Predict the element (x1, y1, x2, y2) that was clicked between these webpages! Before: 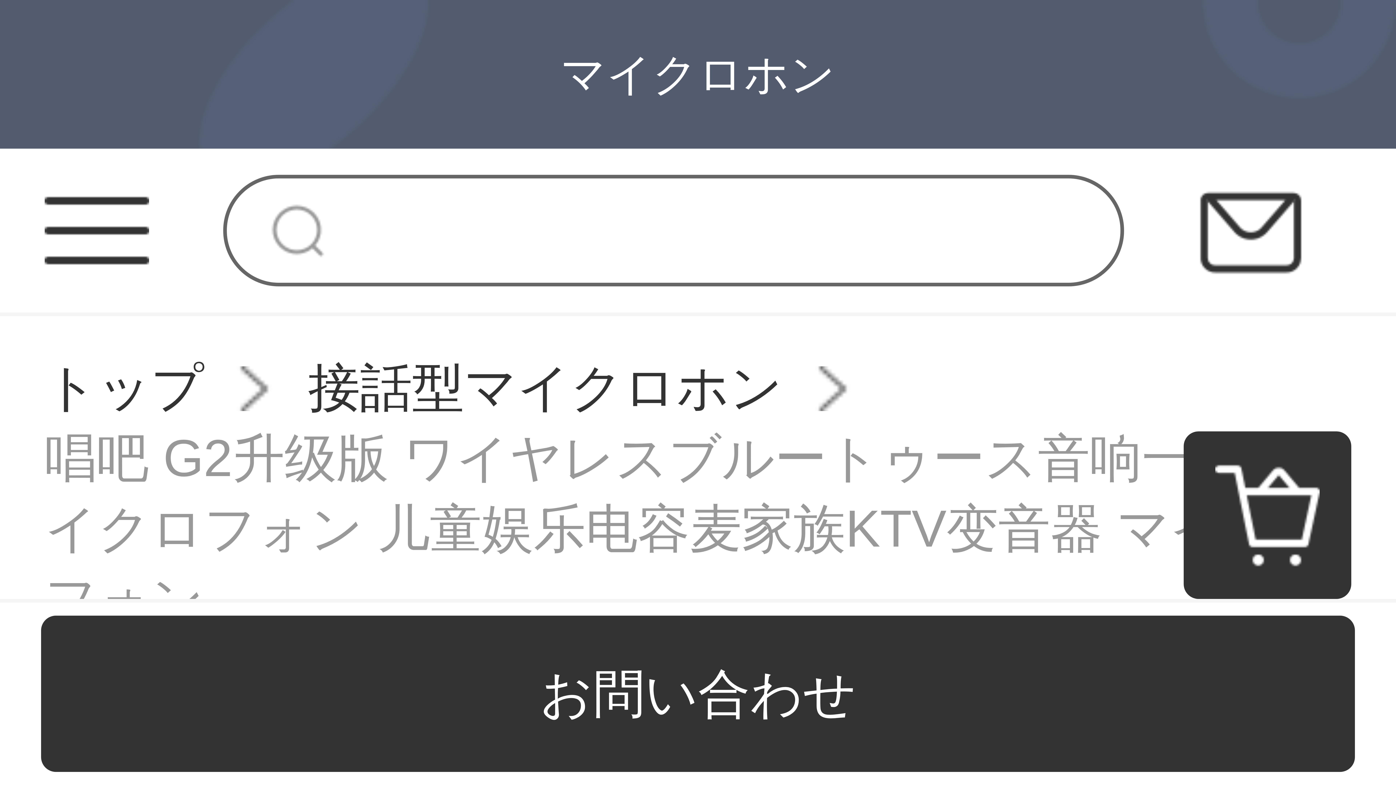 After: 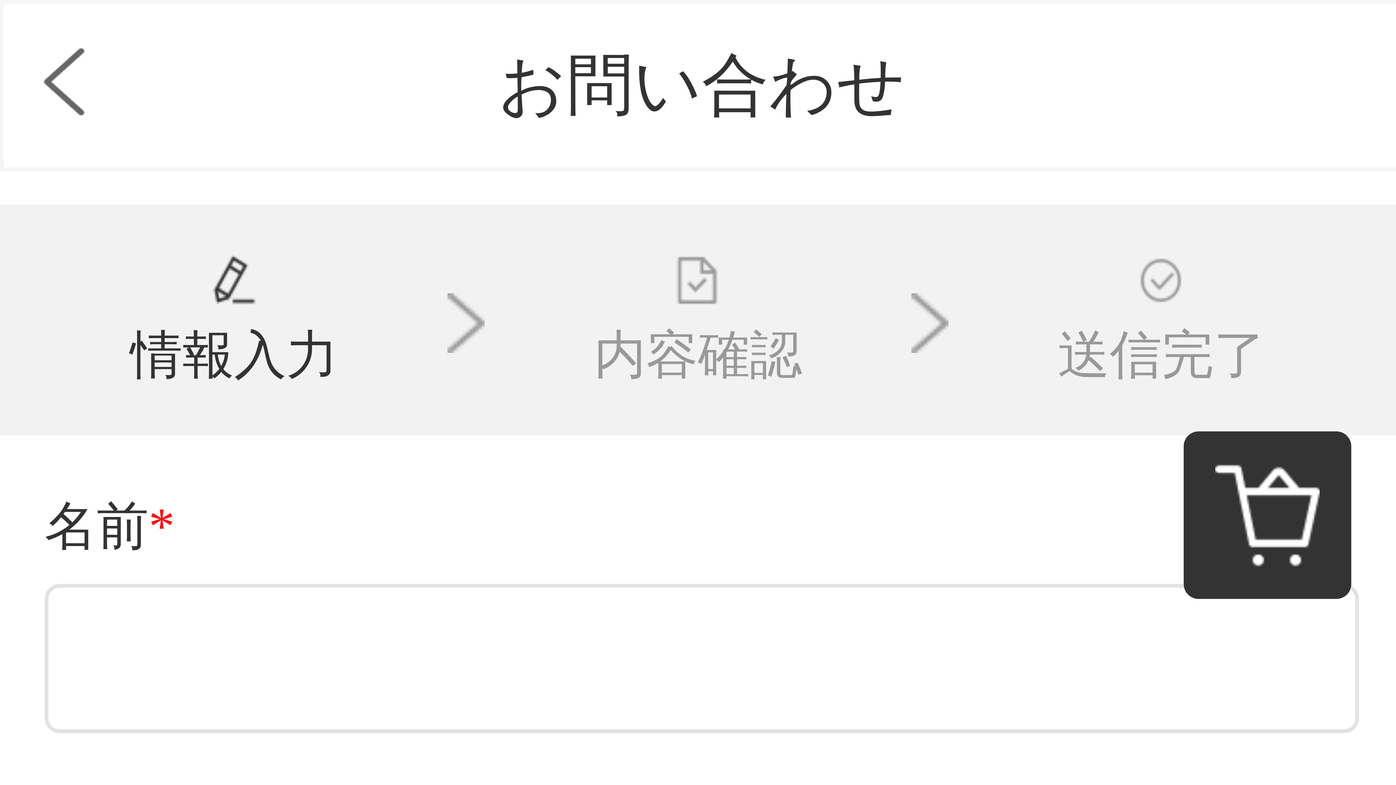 Action: bbox: (1199, 178, 1303, 282)